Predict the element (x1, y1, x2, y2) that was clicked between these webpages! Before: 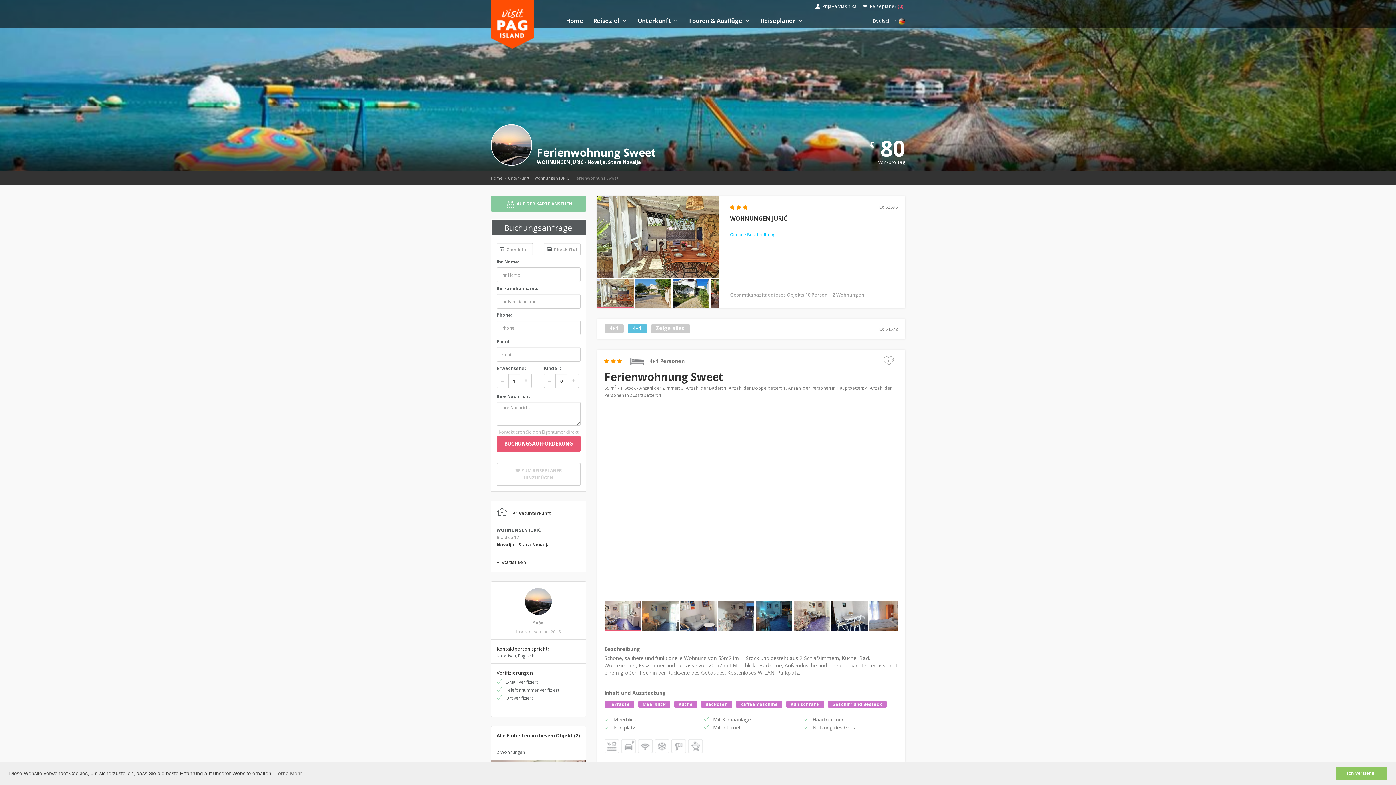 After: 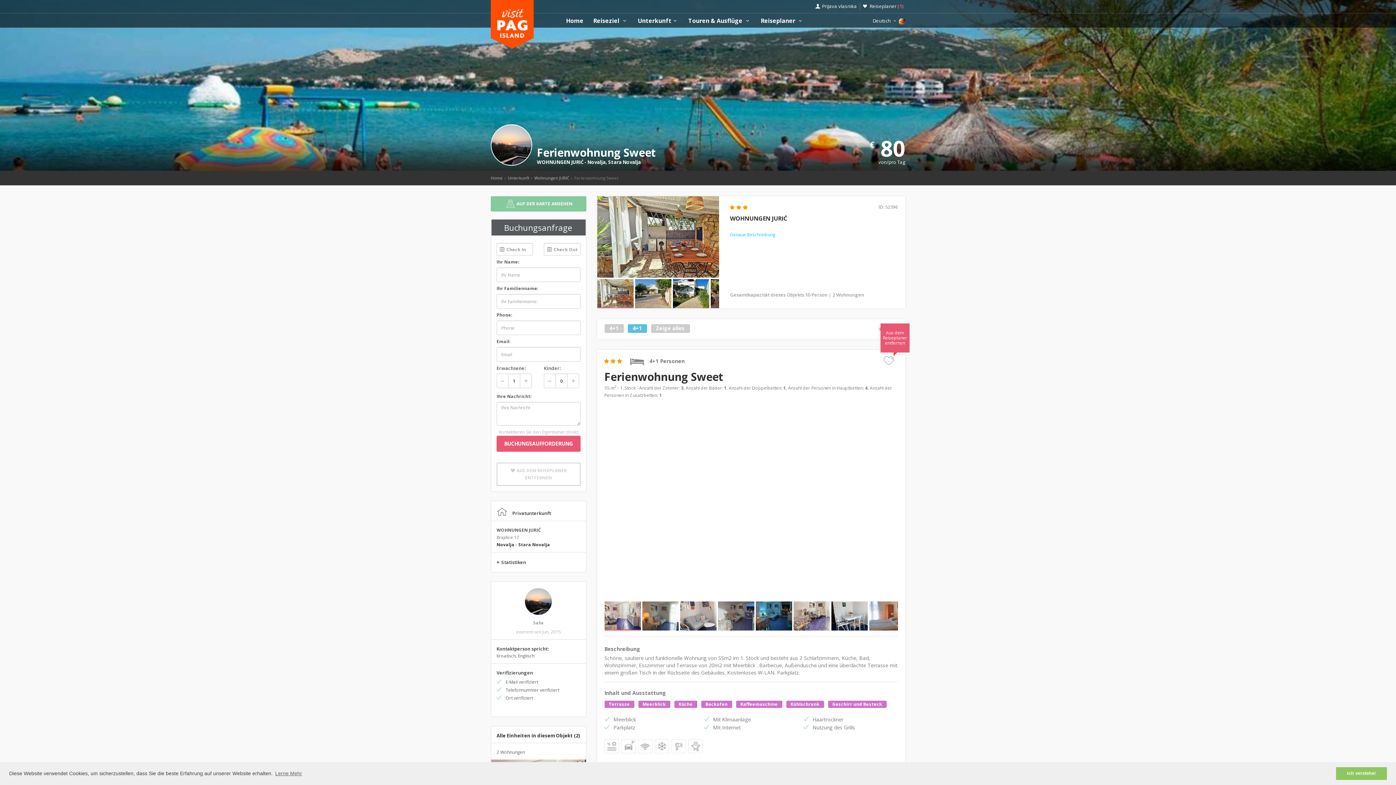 Action: label: +
Zum Reiseplaner hinzufügen bbox: (883, 352, 894, 365)